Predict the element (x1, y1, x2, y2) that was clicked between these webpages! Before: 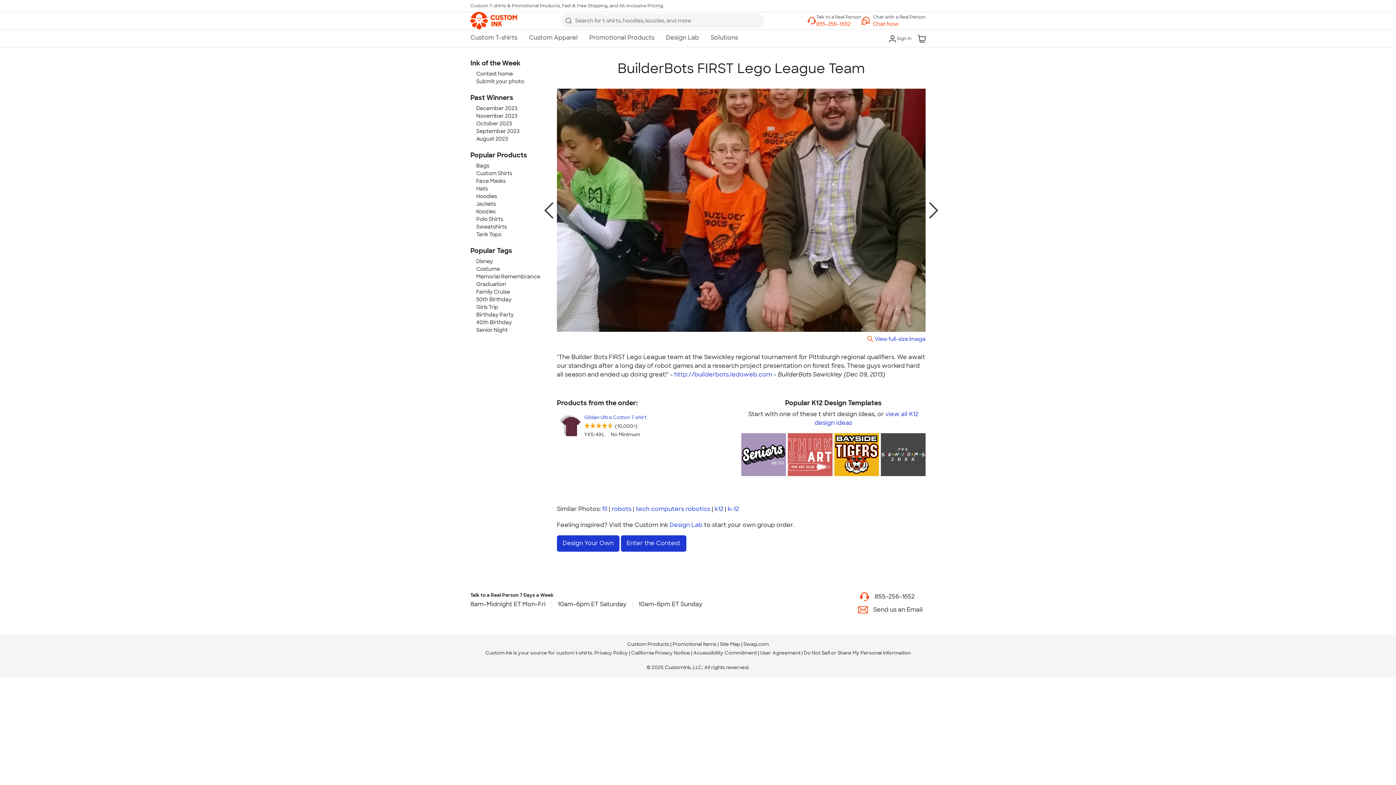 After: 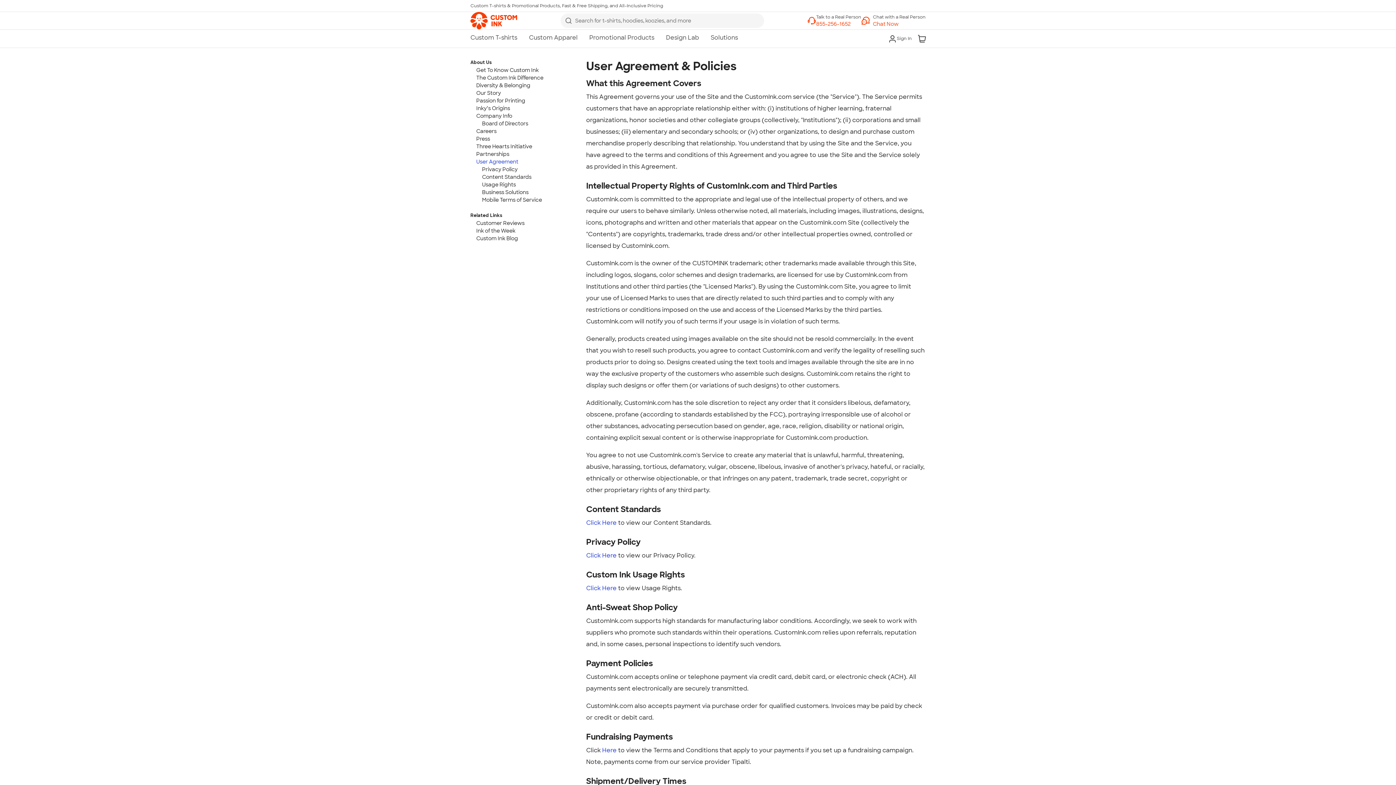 Action: label: User Agreement bbox: (760, 650, 800, 656)